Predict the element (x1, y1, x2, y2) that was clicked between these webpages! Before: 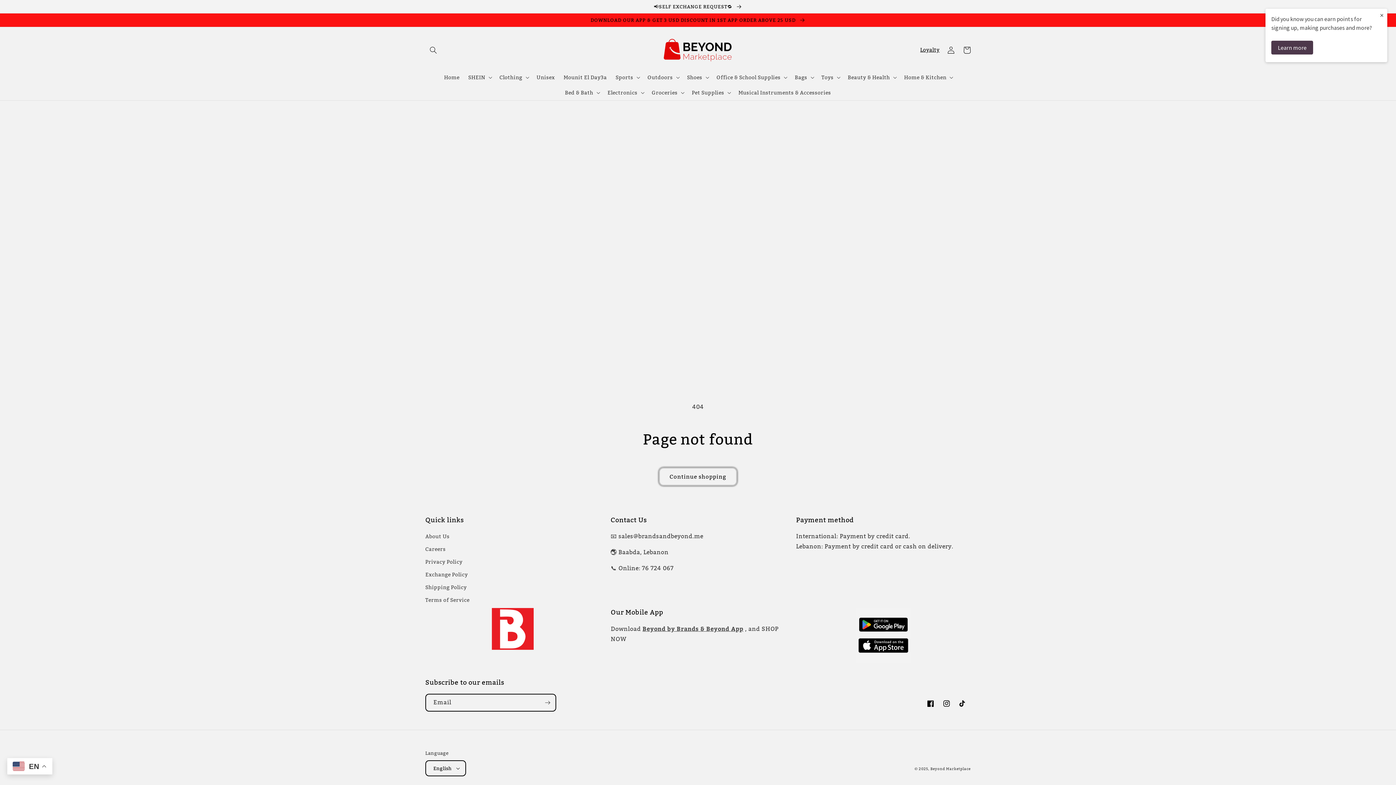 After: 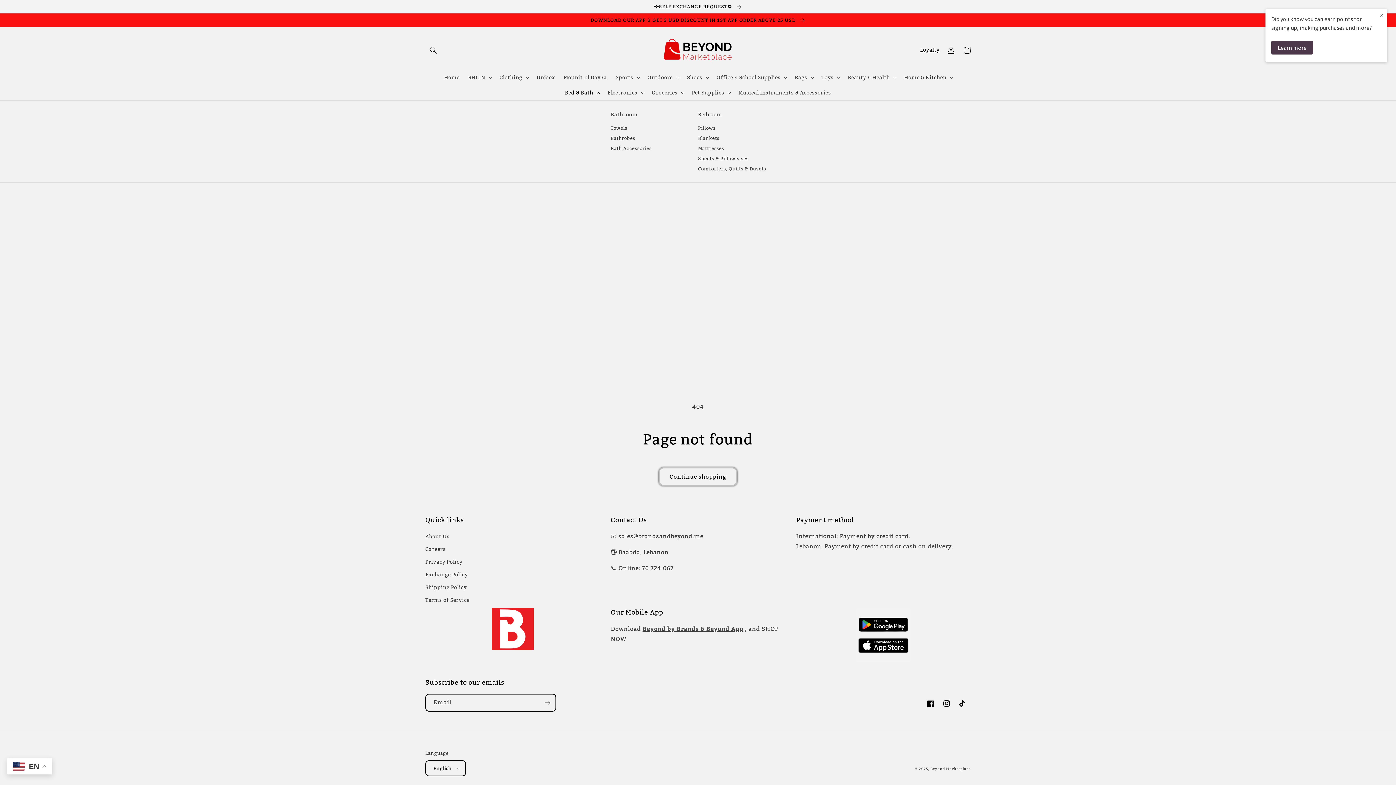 Action: label: Bed & Bath bbox: (560, 85, 603, 100)